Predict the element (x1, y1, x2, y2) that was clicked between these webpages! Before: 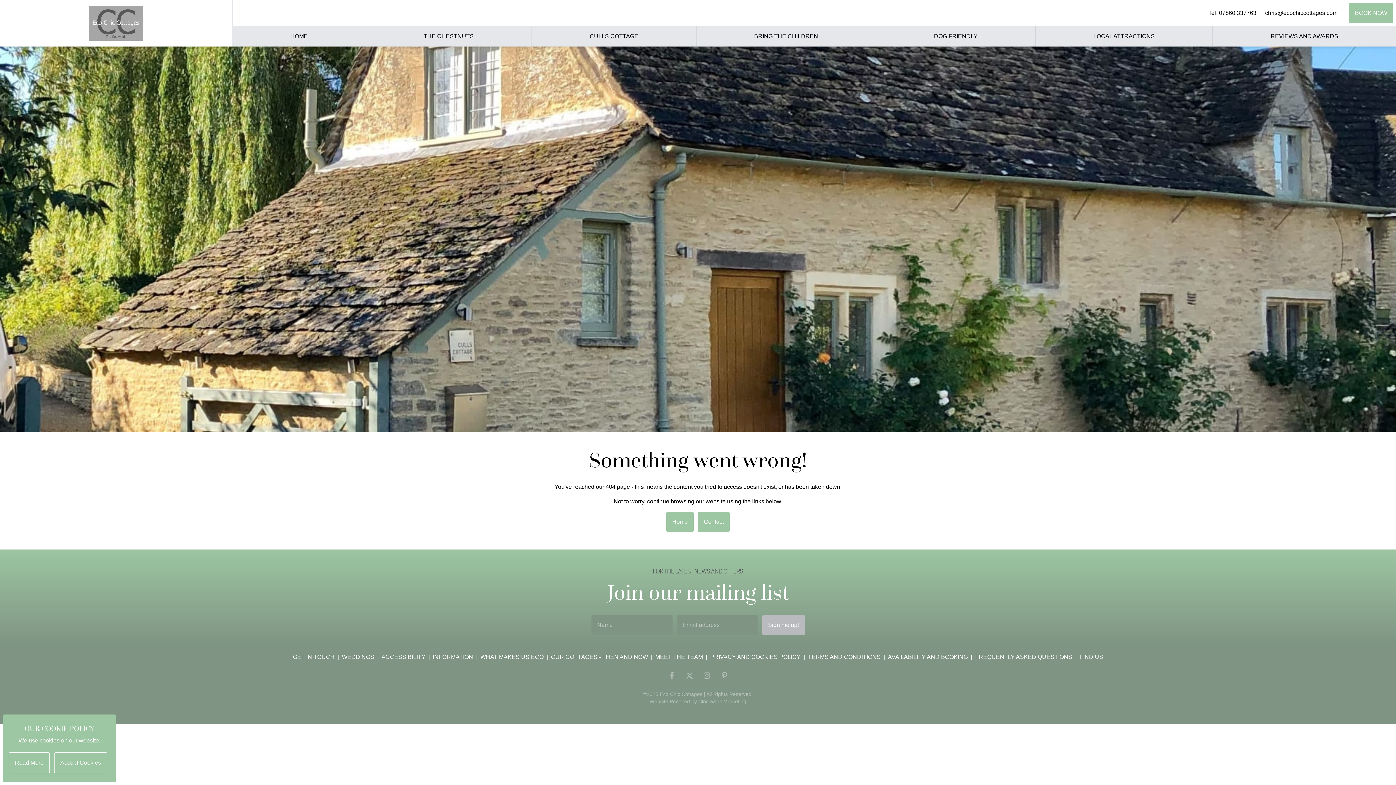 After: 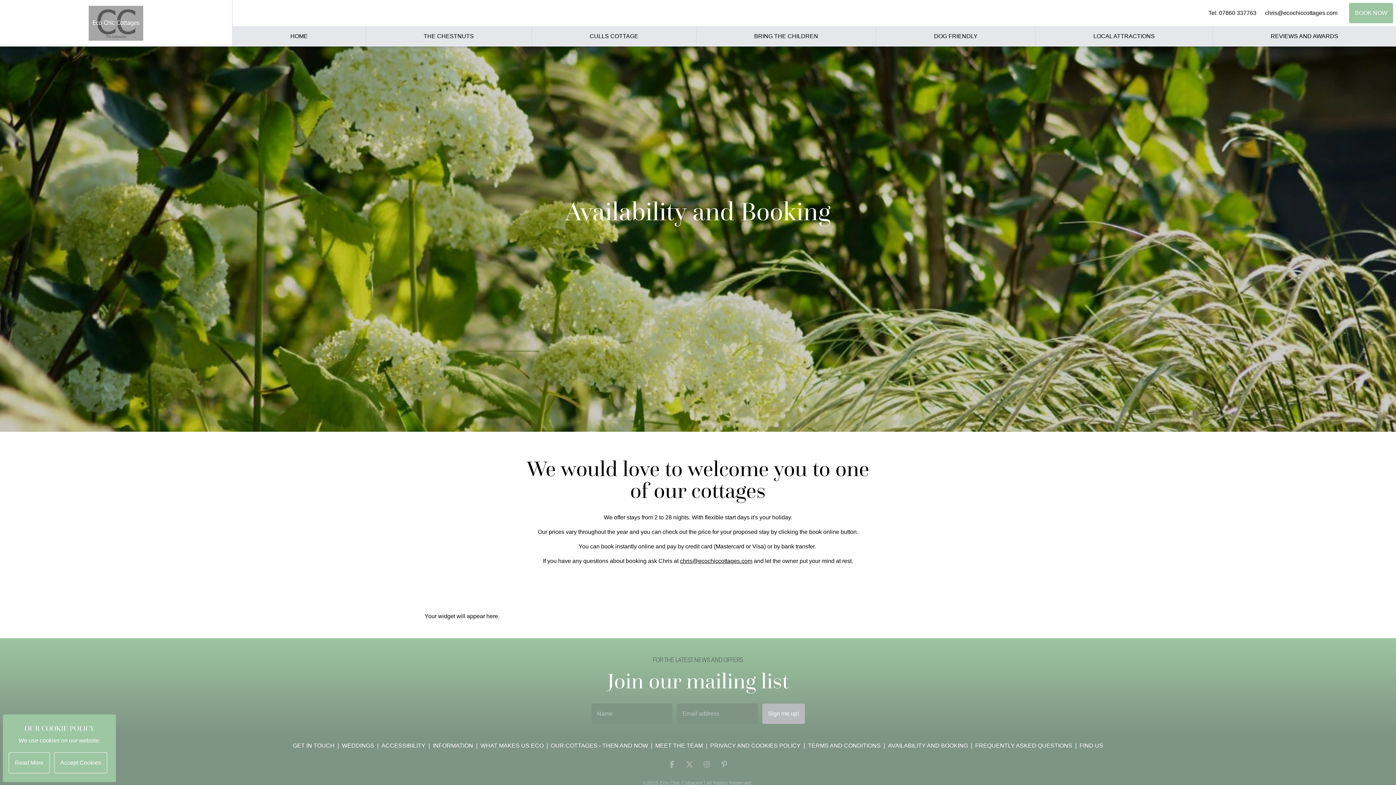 Action: bbox: (888, 654, 968, 660) label: AVAILABILITY AND BOOKING